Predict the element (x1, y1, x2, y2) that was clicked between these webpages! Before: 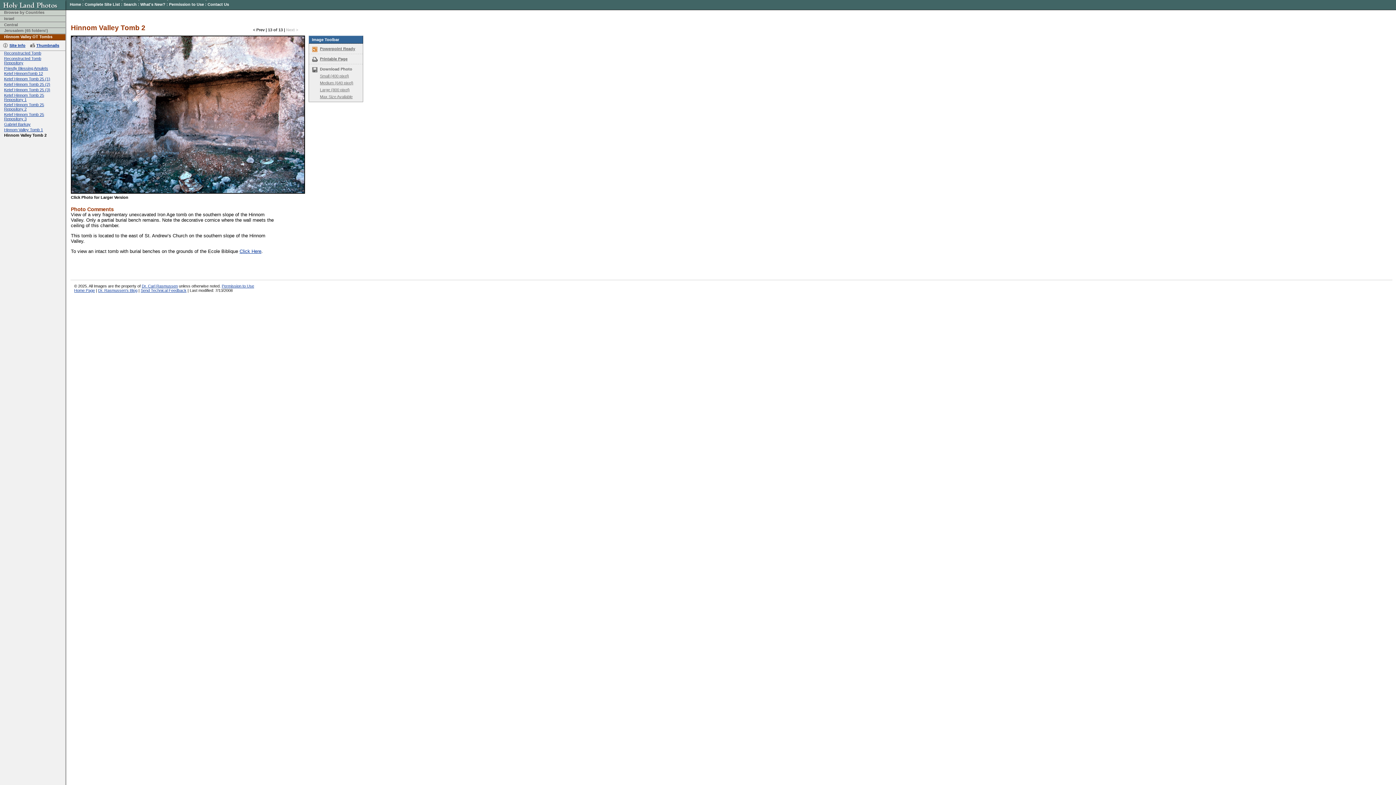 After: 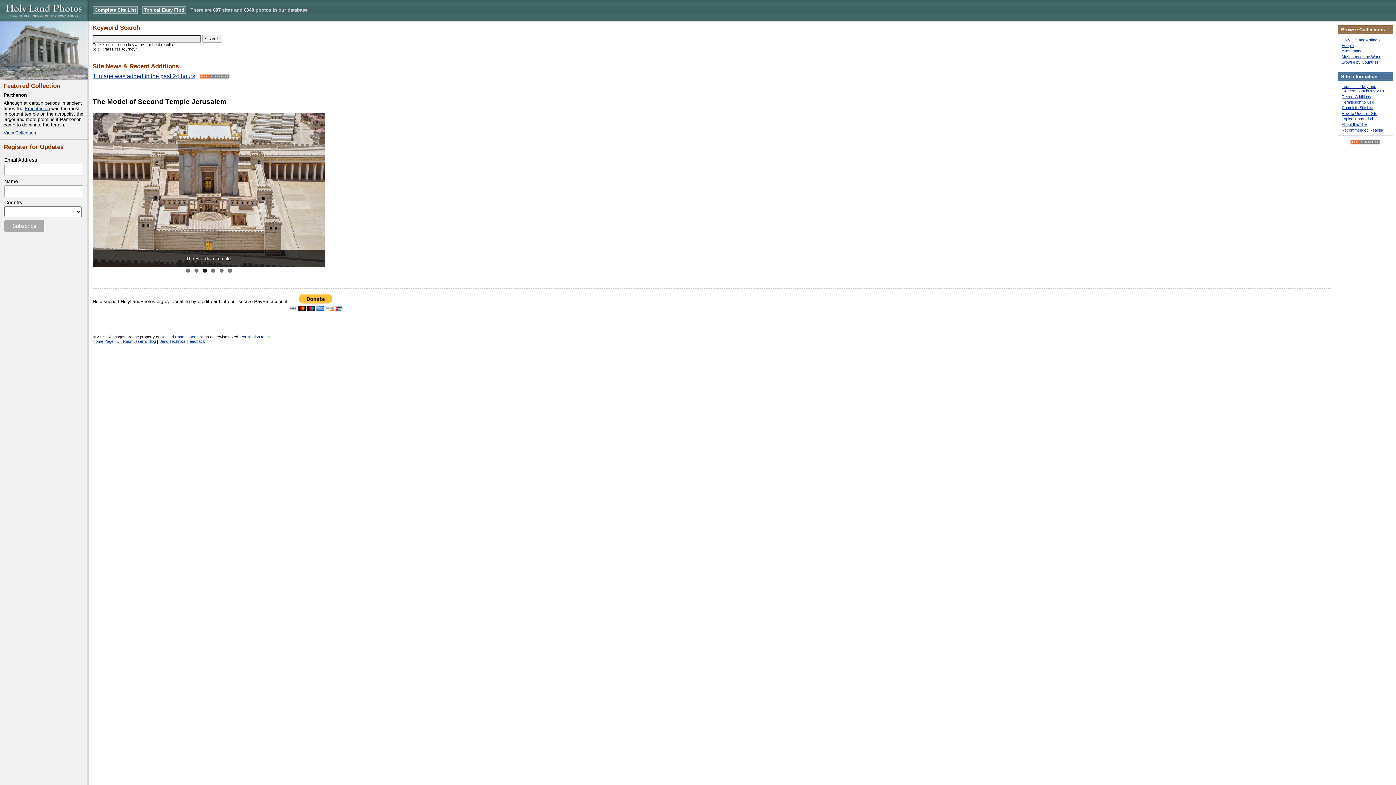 Action: label: Home bbox: (69, 2, 81, 6)